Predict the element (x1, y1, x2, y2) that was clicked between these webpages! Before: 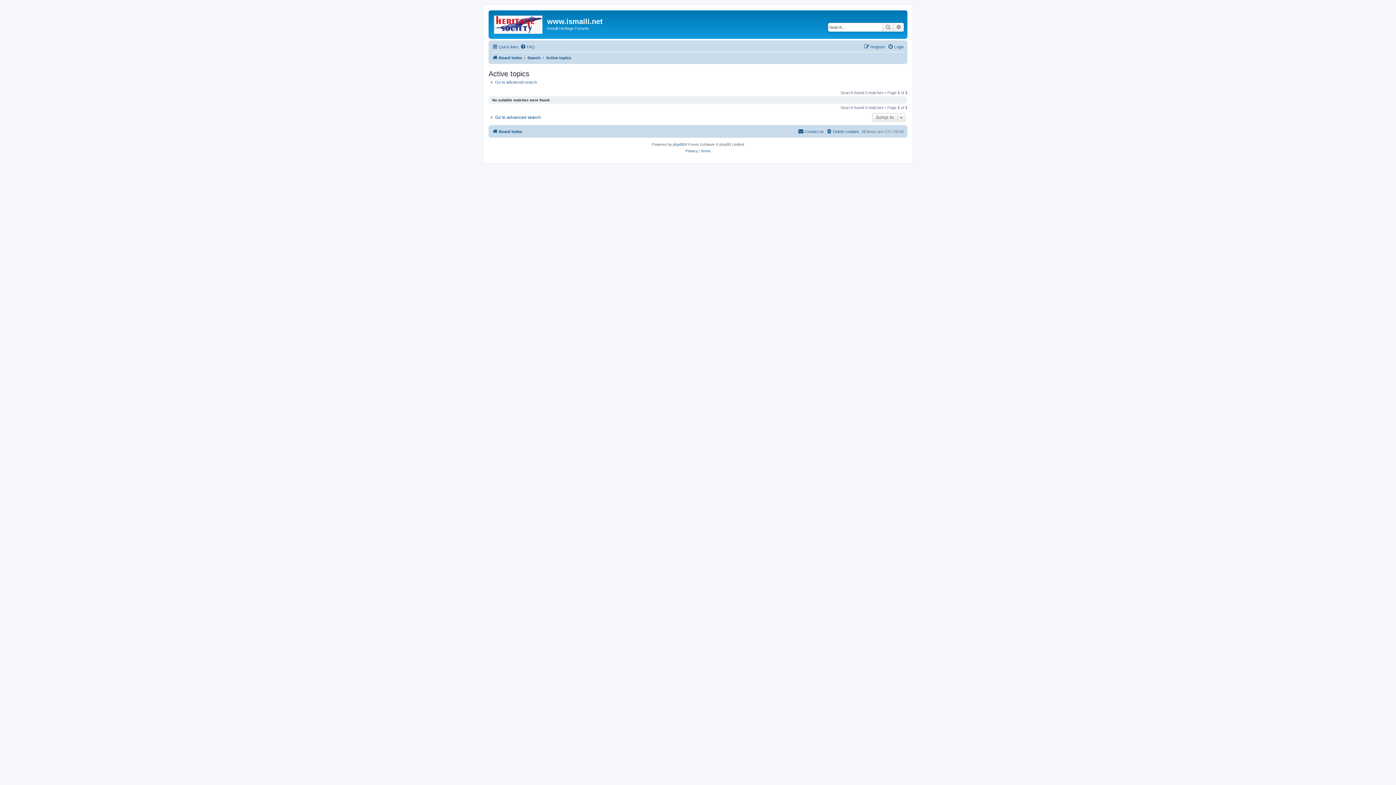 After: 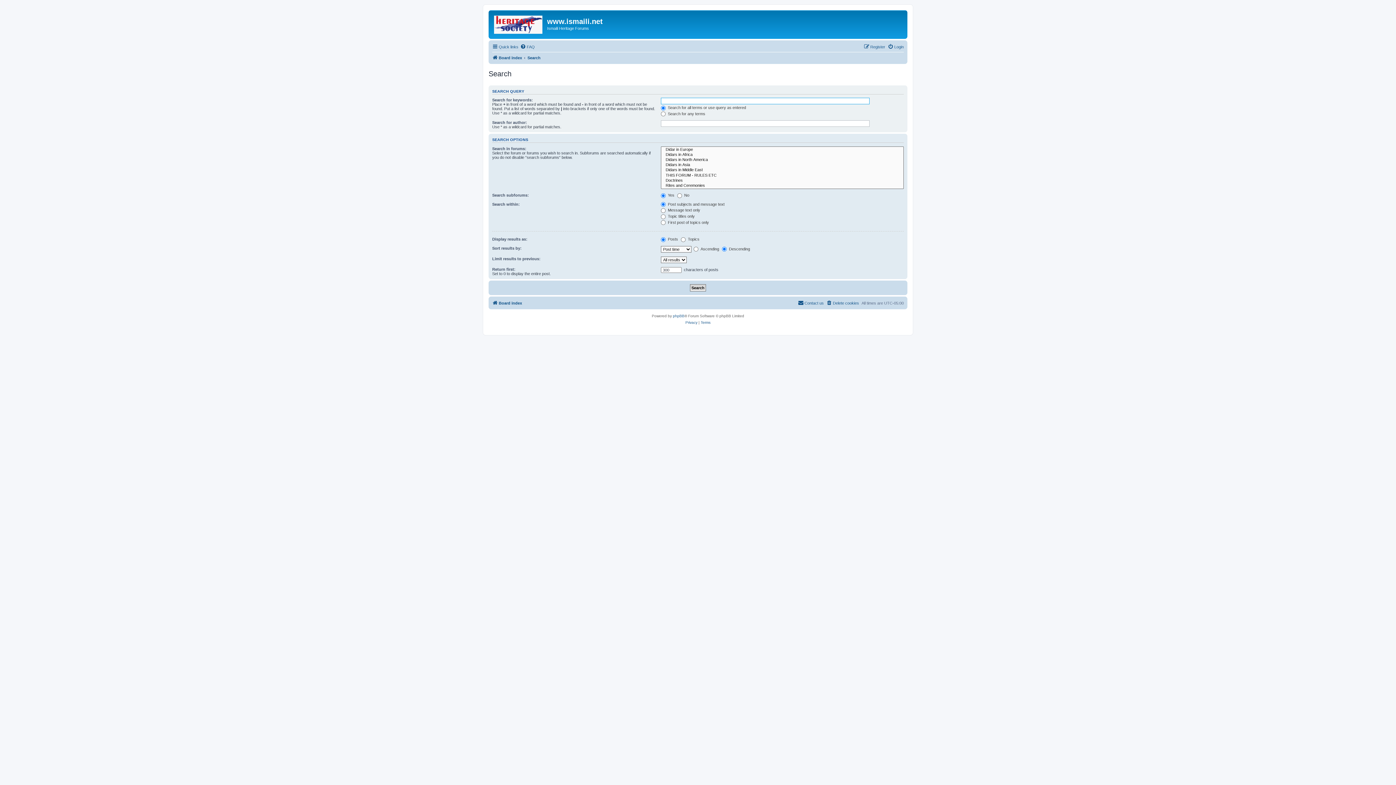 Action: label: Search bbox: (882, 22, 893, 31)